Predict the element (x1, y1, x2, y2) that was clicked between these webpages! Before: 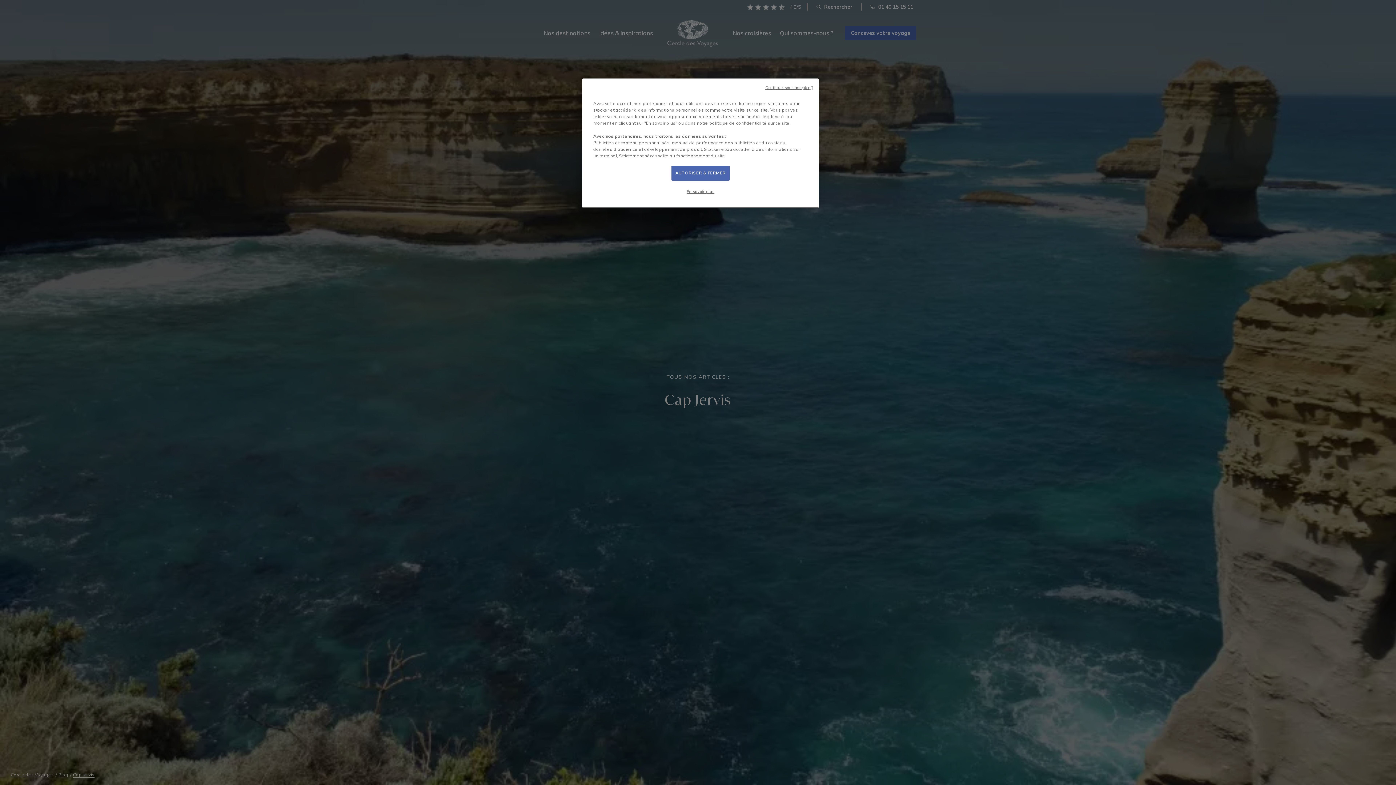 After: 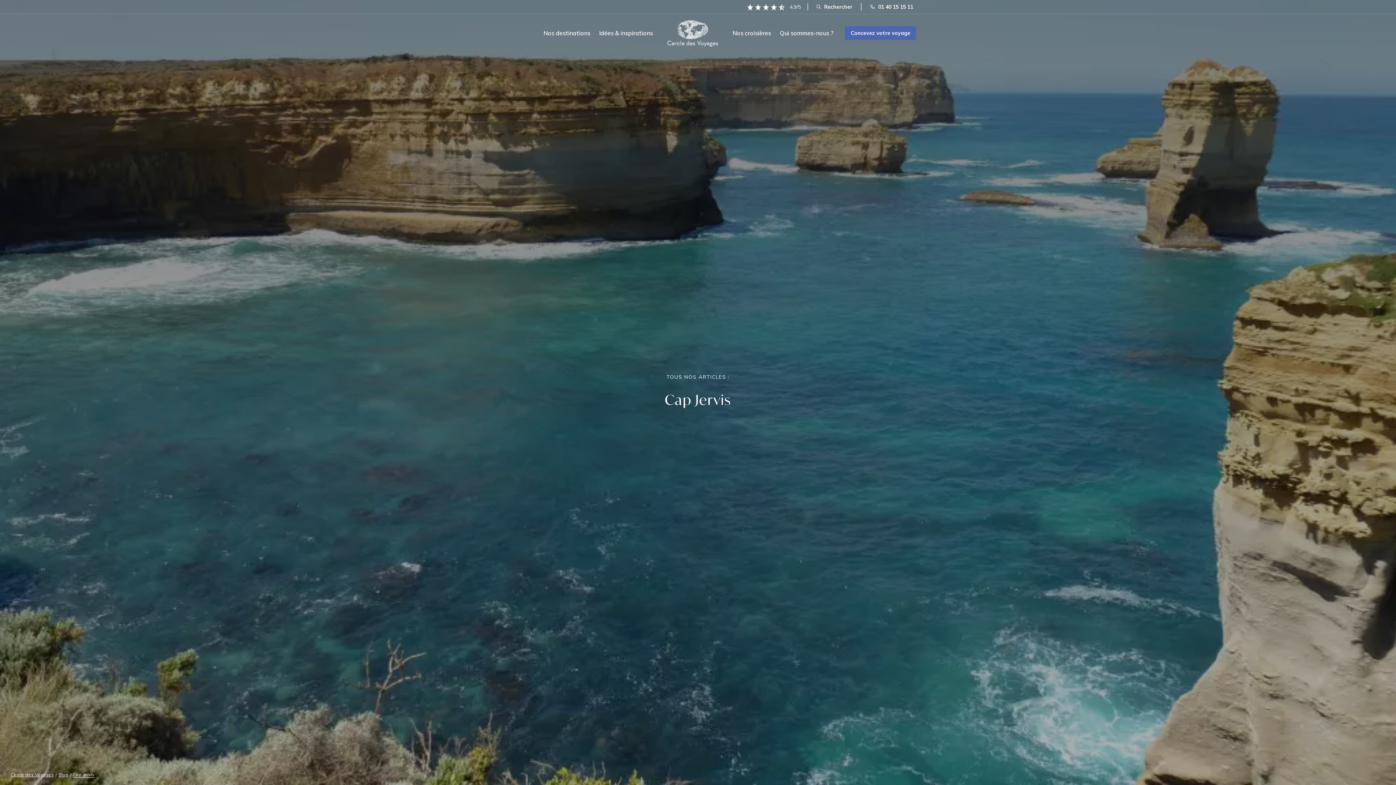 Action: bbox: (671, 264, 729, 279) label: AUTORISER & FERMER